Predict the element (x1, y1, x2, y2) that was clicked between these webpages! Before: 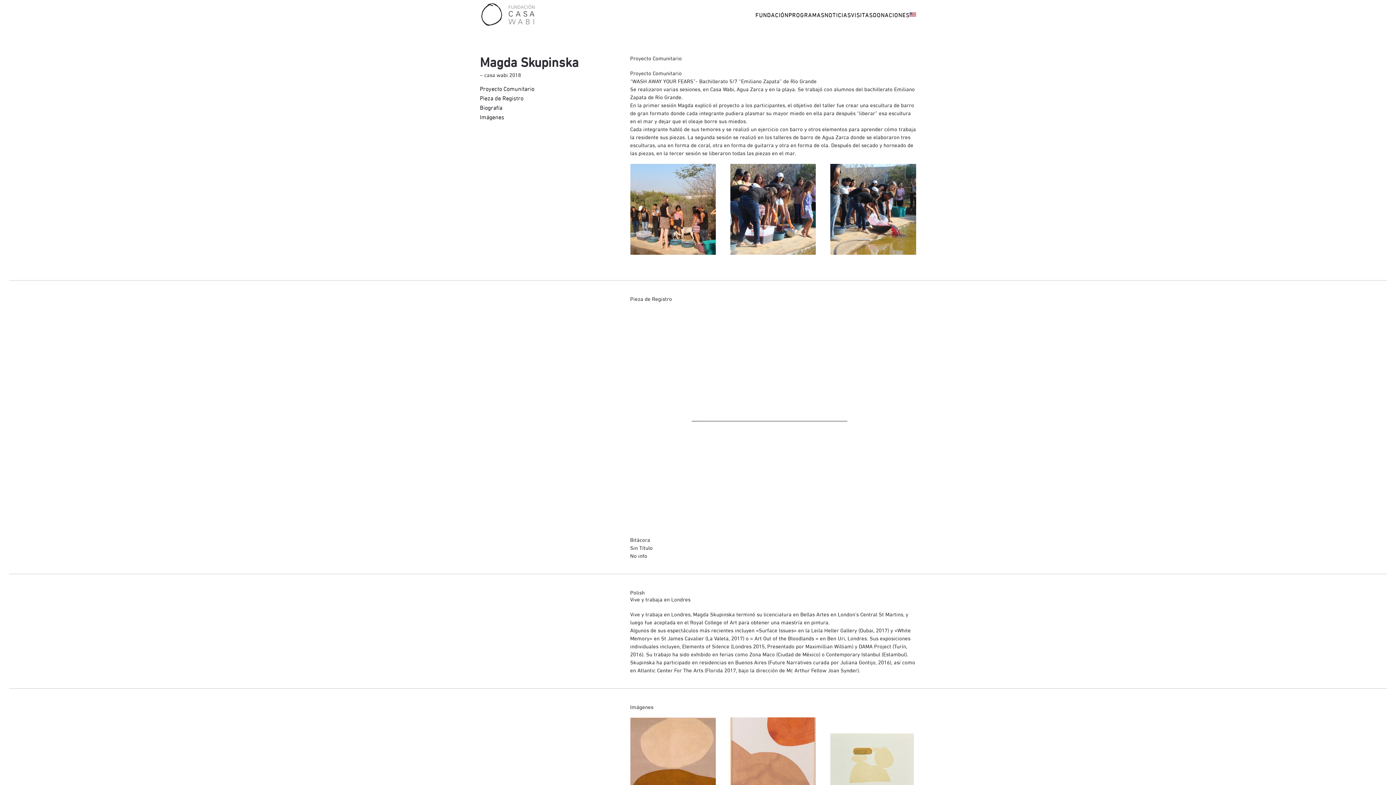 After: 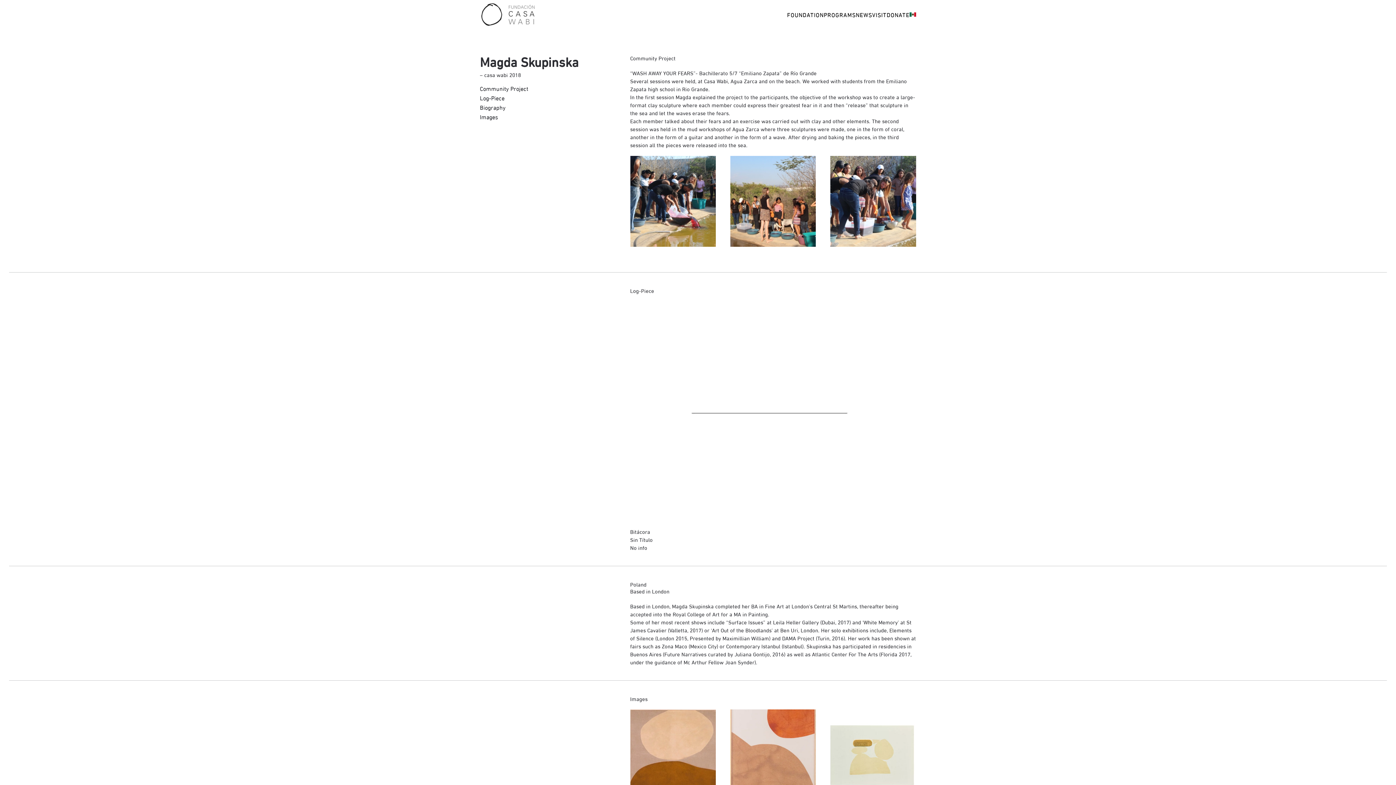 Action: bbox: (909, 0, 916, 29)